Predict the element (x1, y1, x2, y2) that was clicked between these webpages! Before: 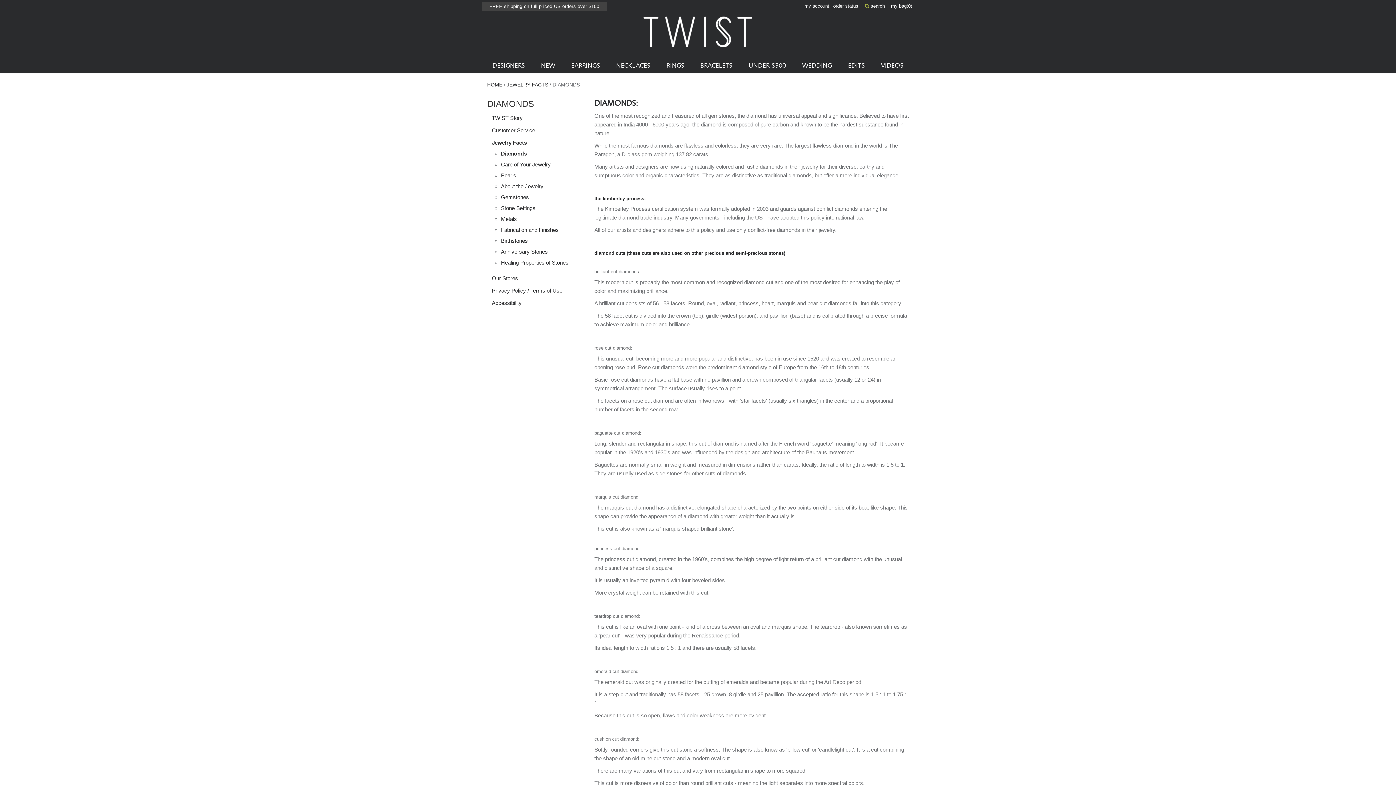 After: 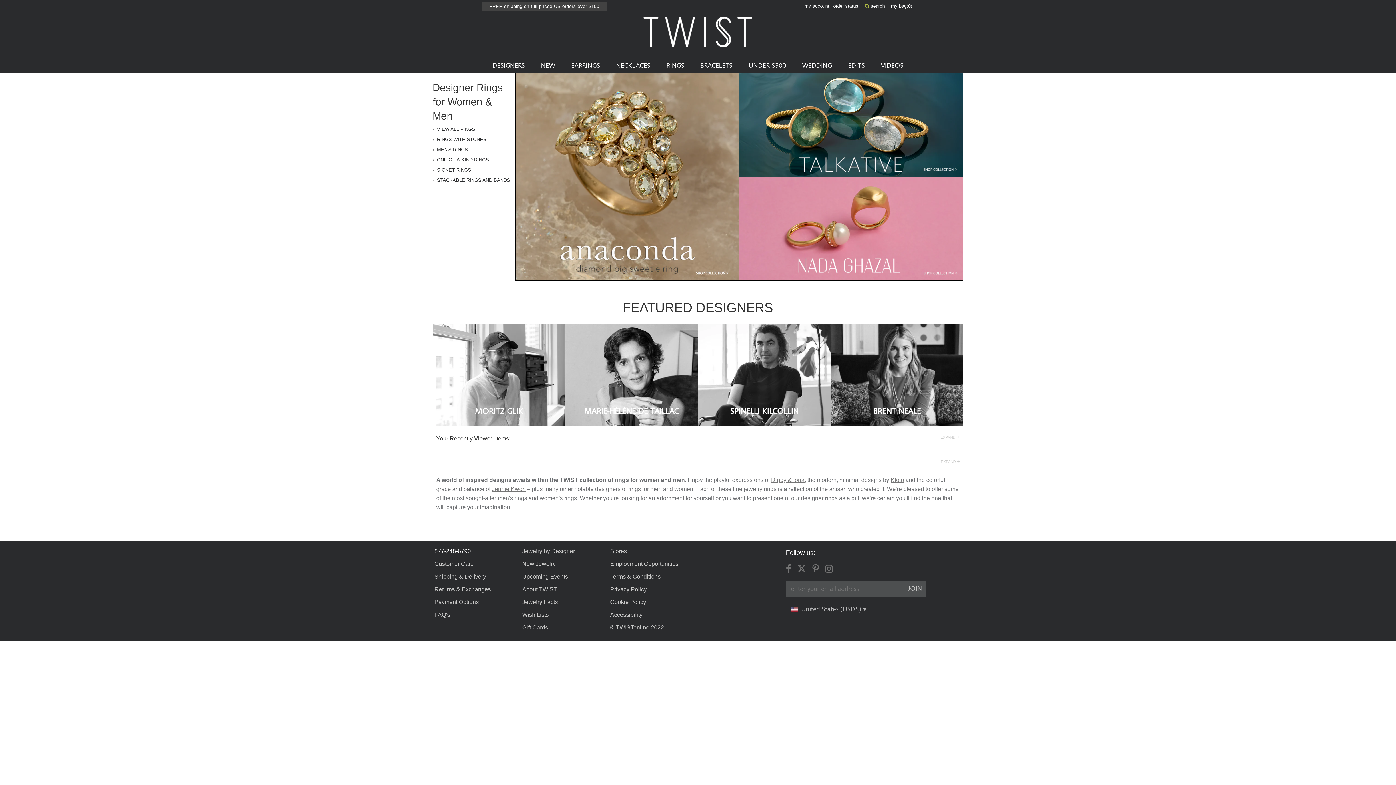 Action: label: RINGS bbox: (666, 58, 684, 73)